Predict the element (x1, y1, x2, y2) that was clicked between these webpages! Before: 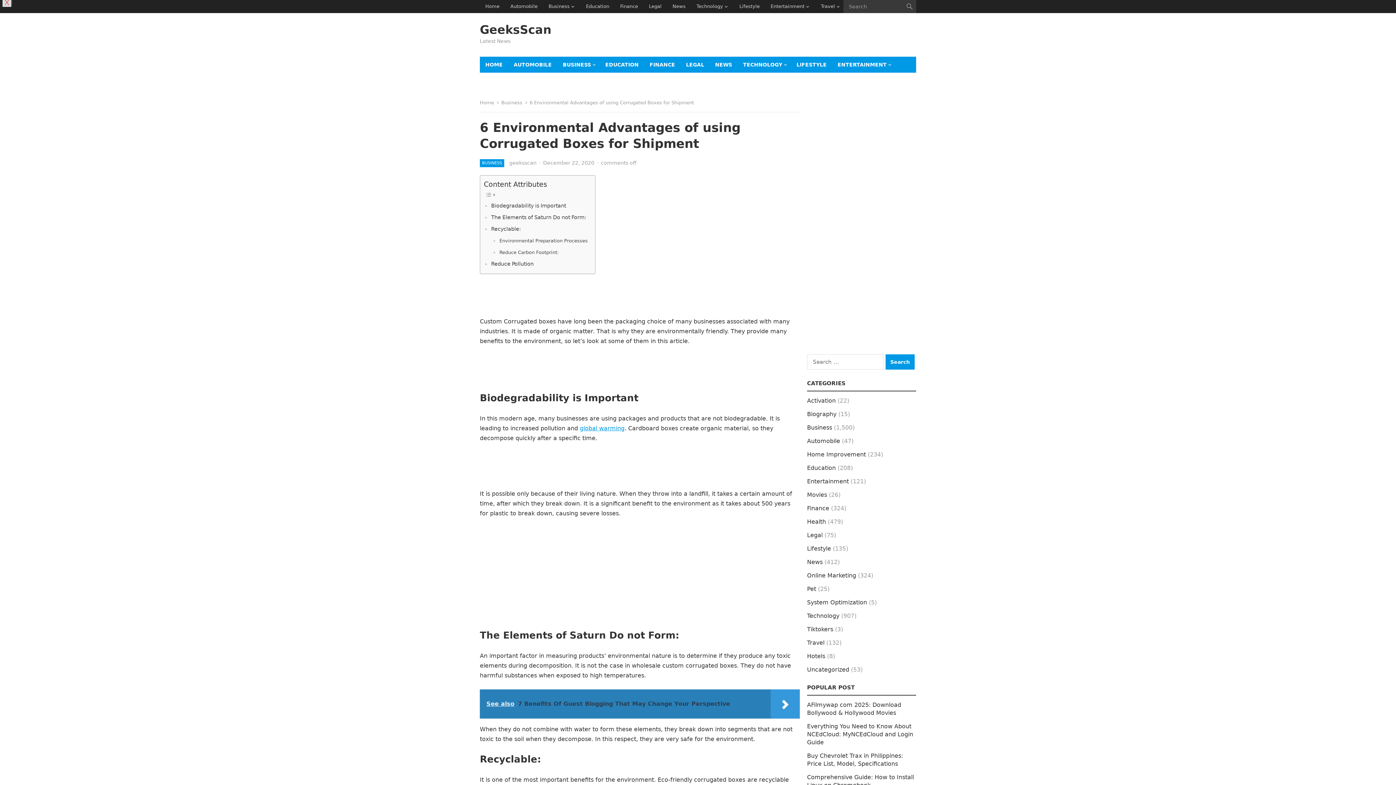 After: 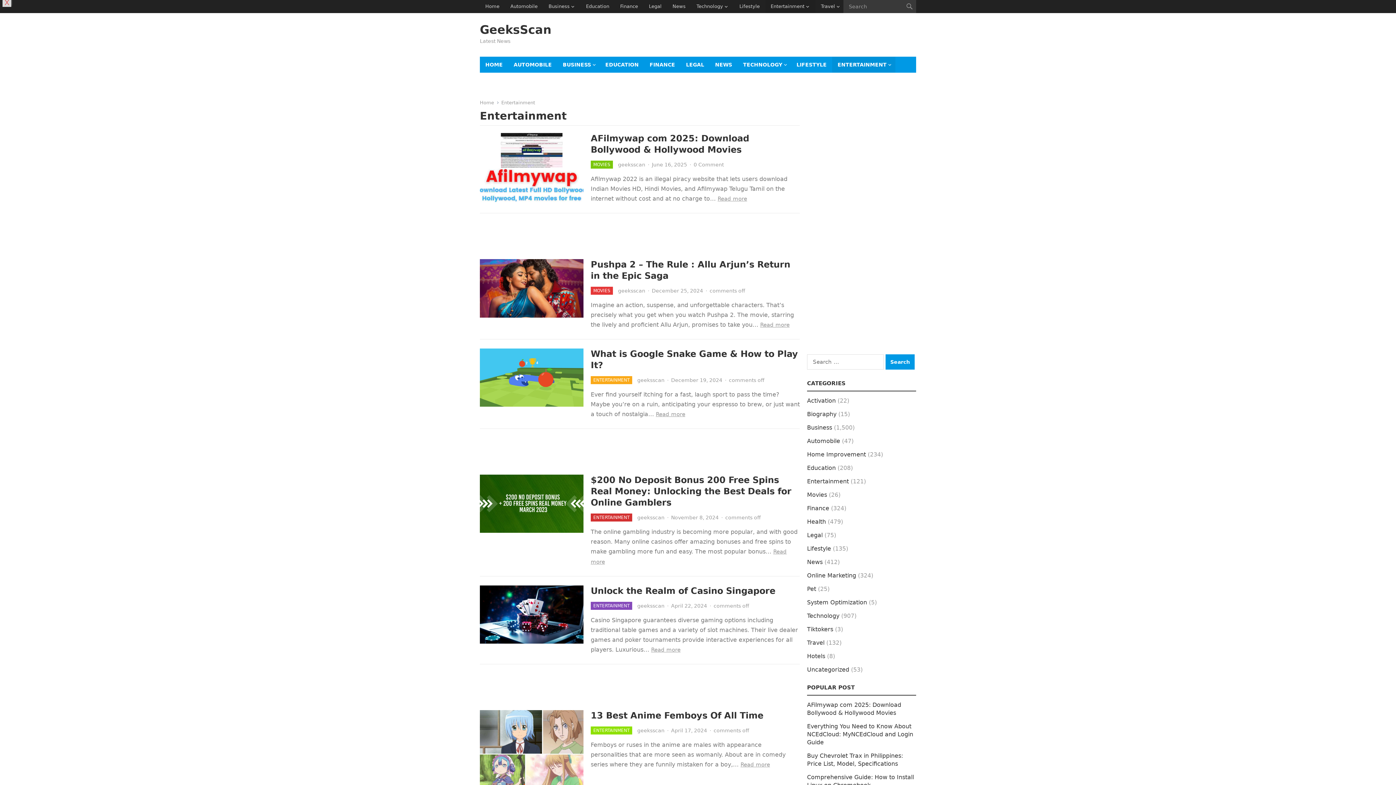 Action: bbox: (765, 0, 815, 13) label: Entertainment